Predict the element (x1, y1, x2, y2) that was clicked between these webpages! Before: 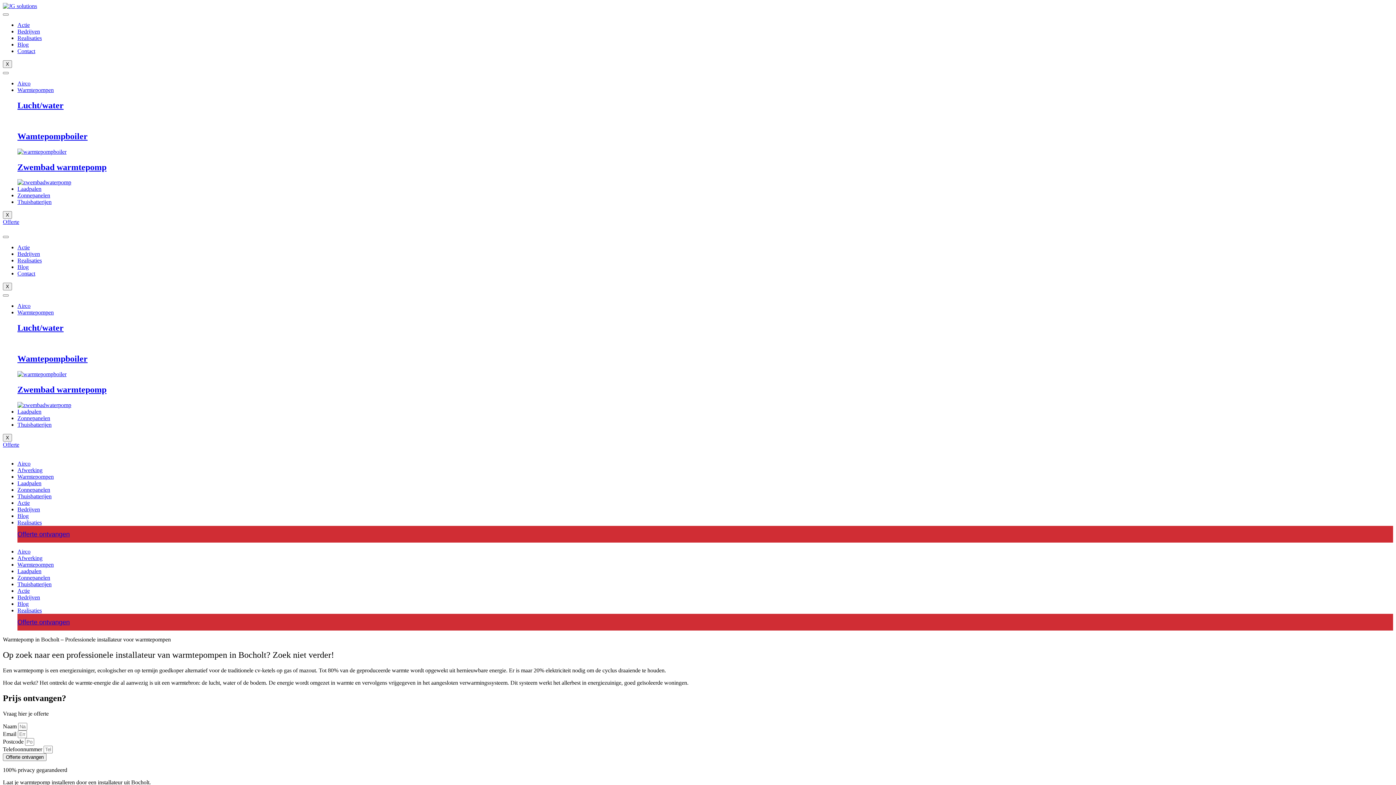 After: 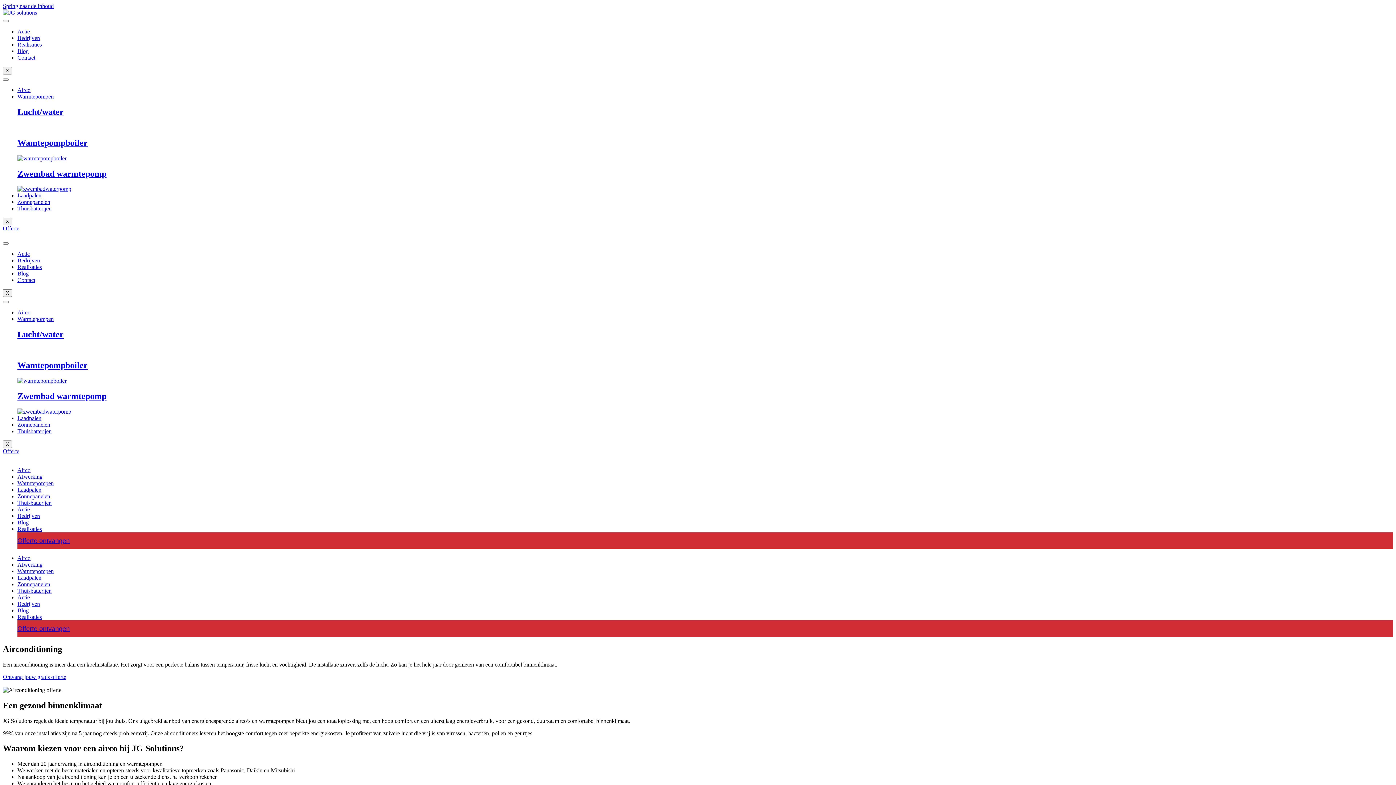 Action: label: Airco bbox: (17, 460, 30, 466)